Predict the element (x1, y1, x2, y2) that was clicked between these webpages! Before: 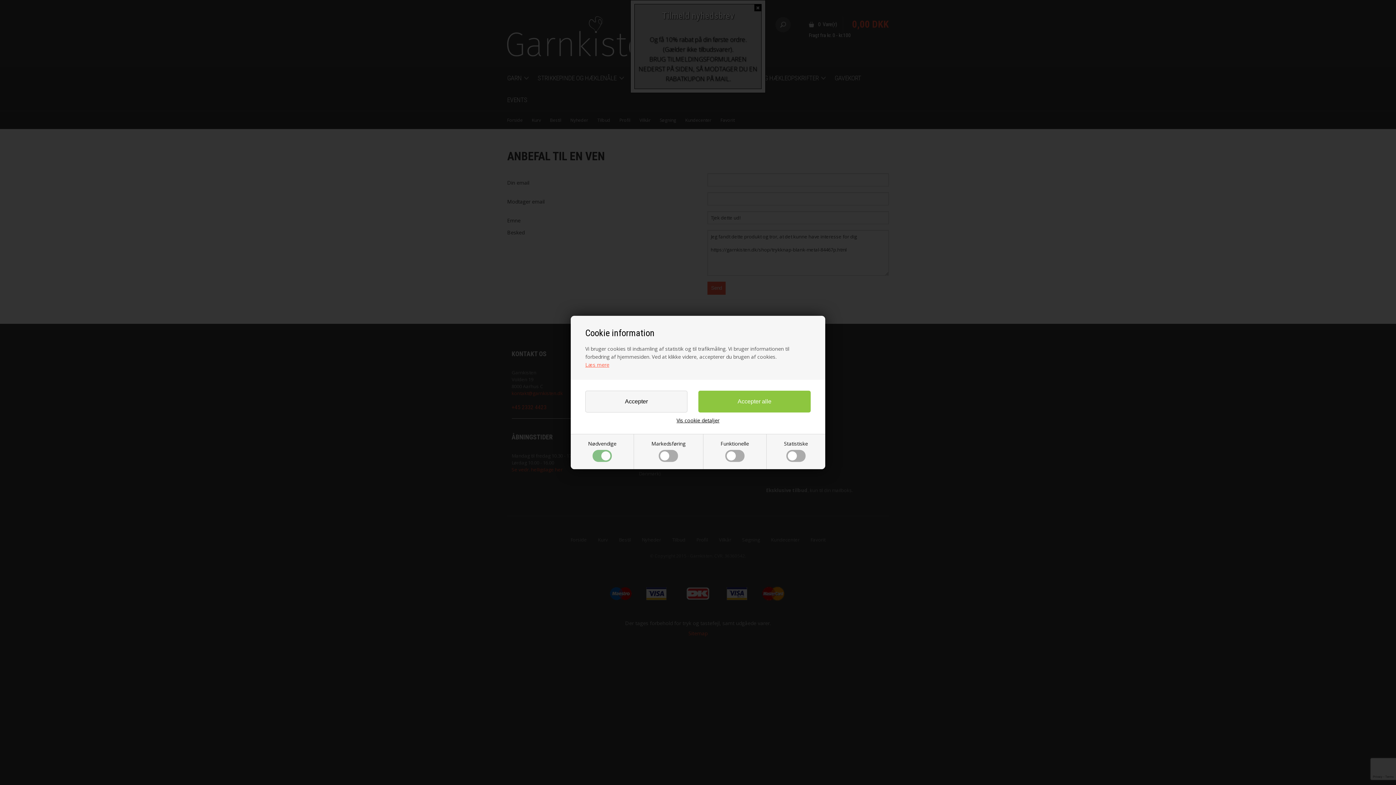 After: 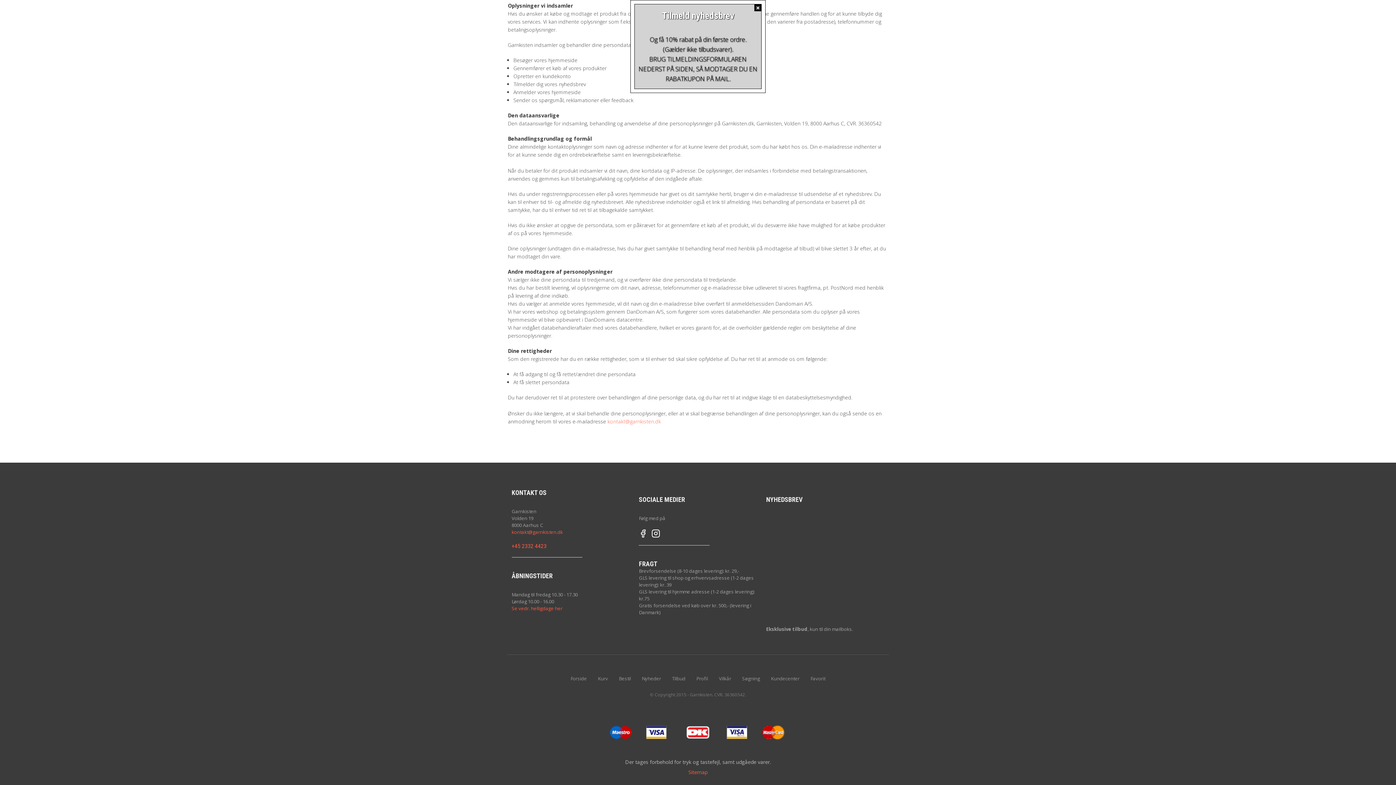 Action: label: Læs mere bbox: (585, 361, 609, 368)